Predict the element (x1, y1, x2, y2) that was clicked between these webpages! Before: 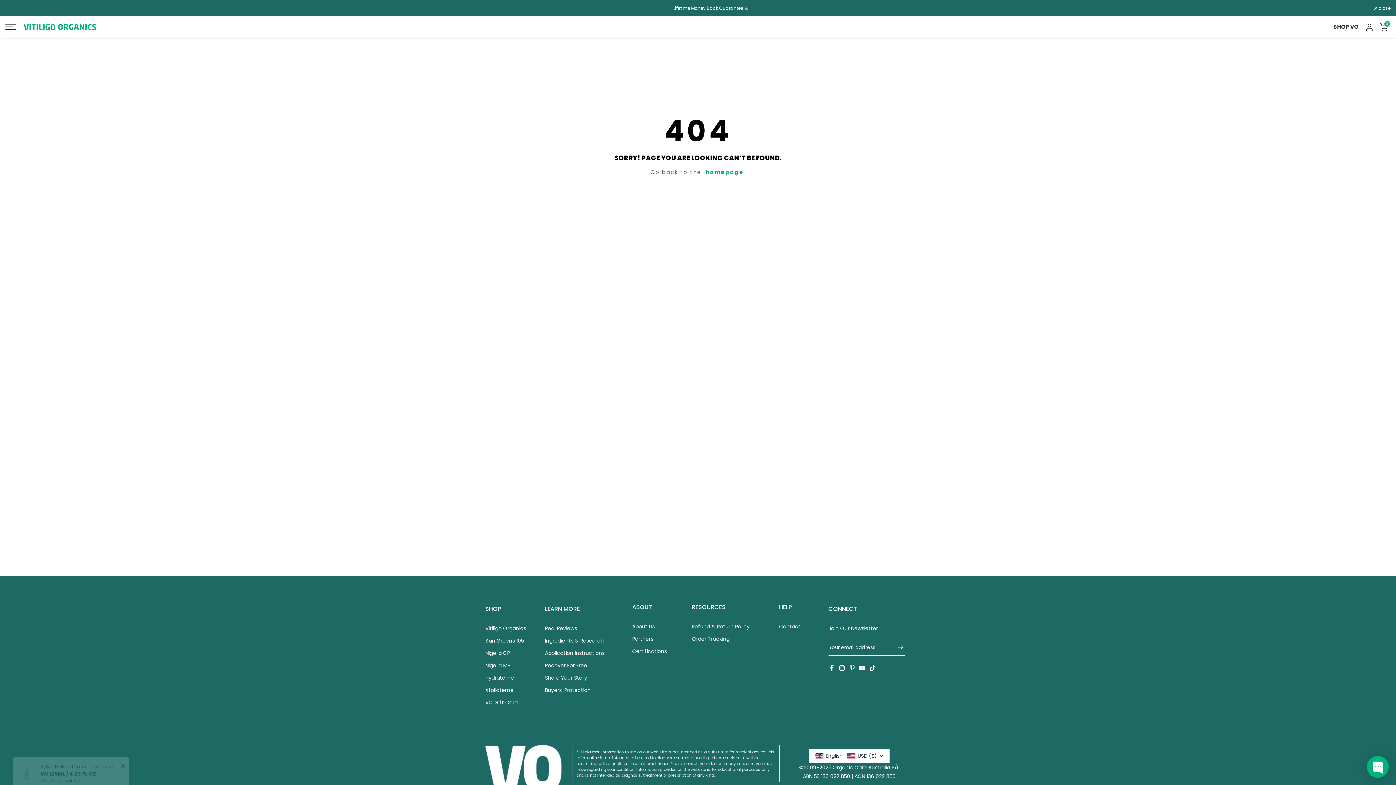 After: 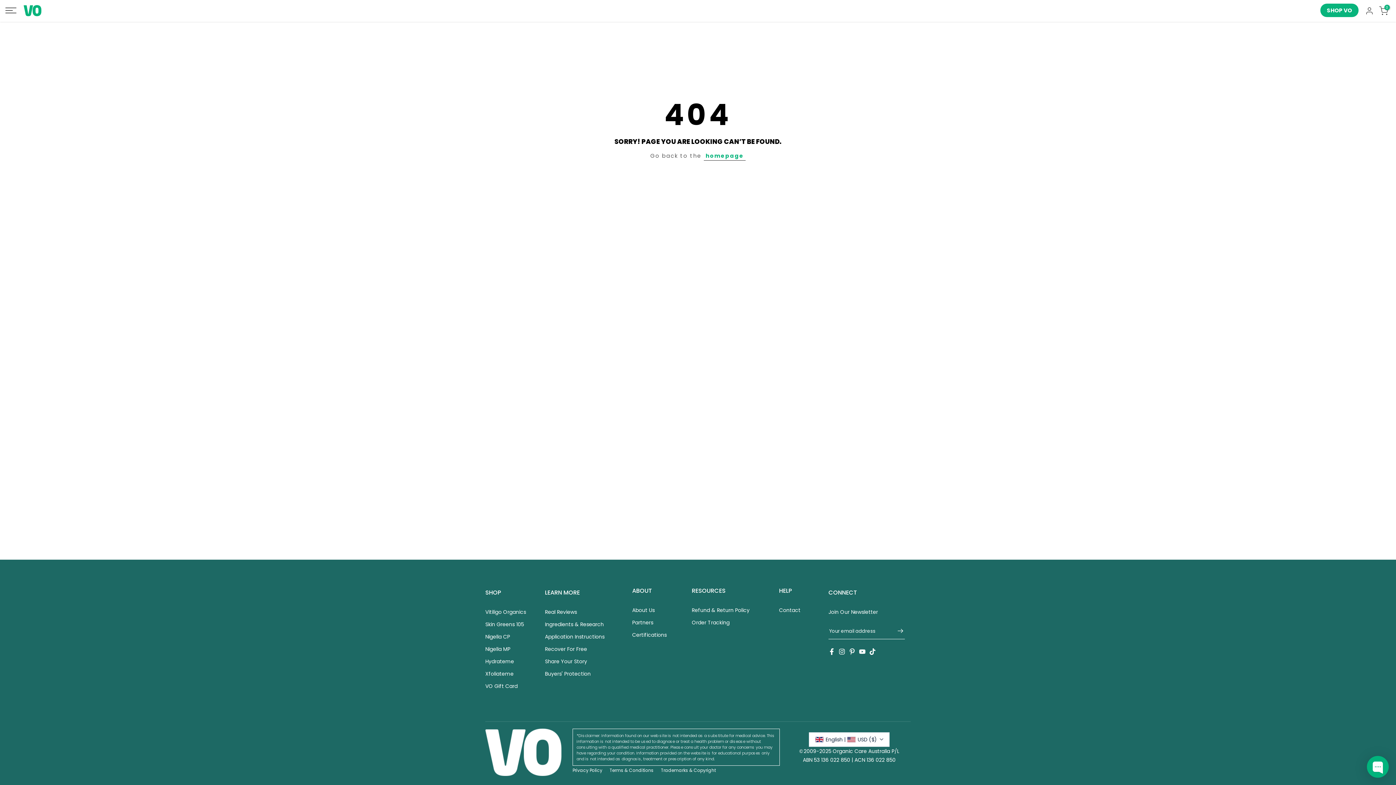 Action: label:  close bbox: (1374, 6, 1390, 10)